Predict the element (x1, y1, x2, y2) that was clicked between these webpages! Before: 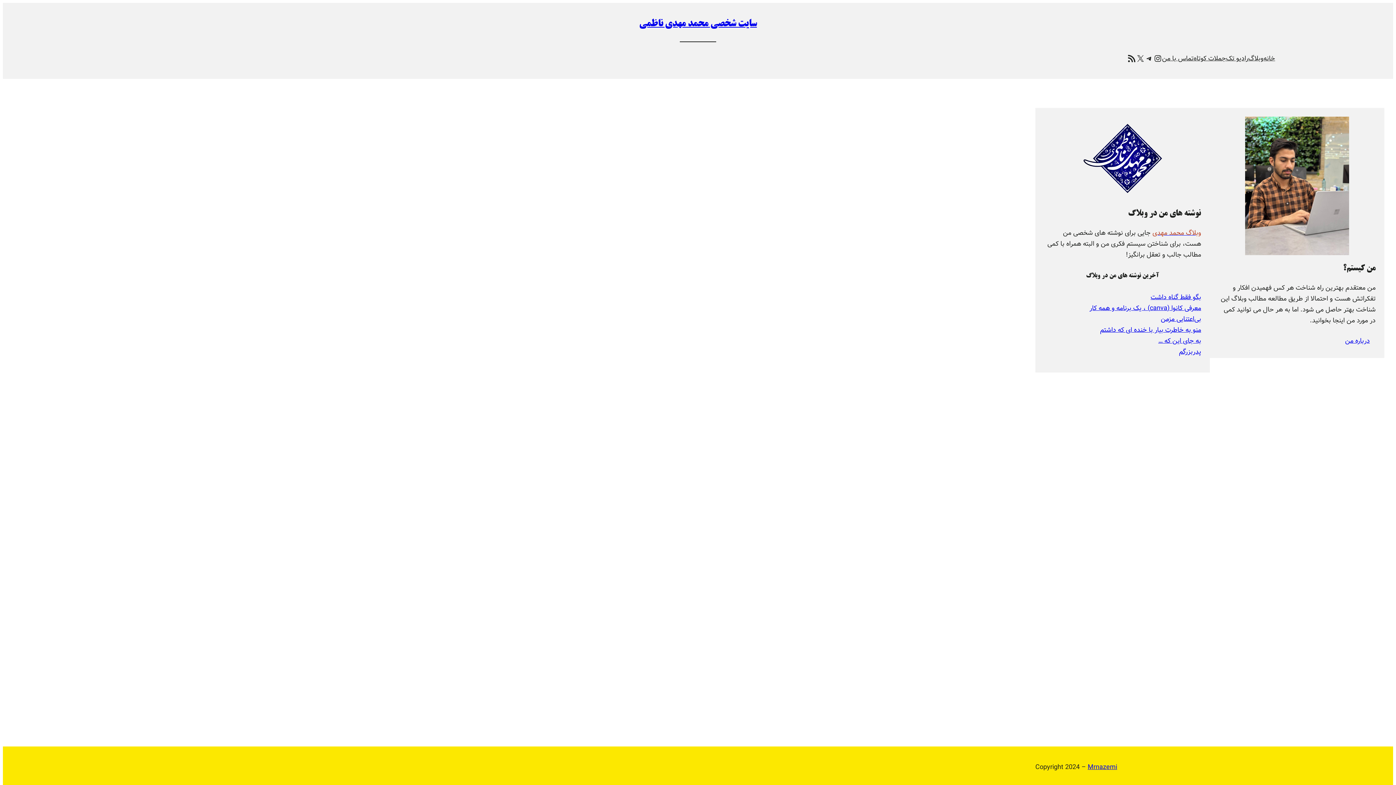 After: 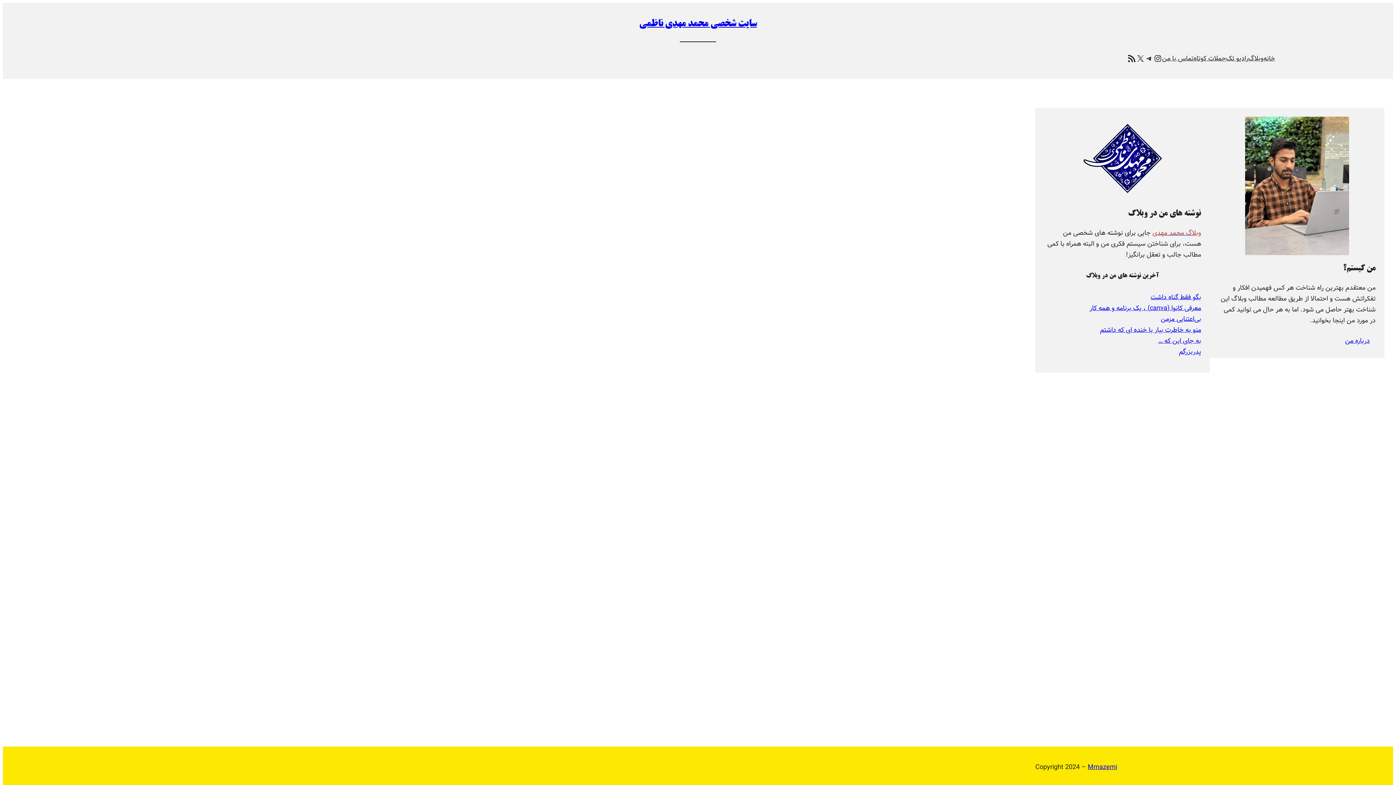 Action: label: رادیو تک bbox: (1226, 52, 1248, 63)